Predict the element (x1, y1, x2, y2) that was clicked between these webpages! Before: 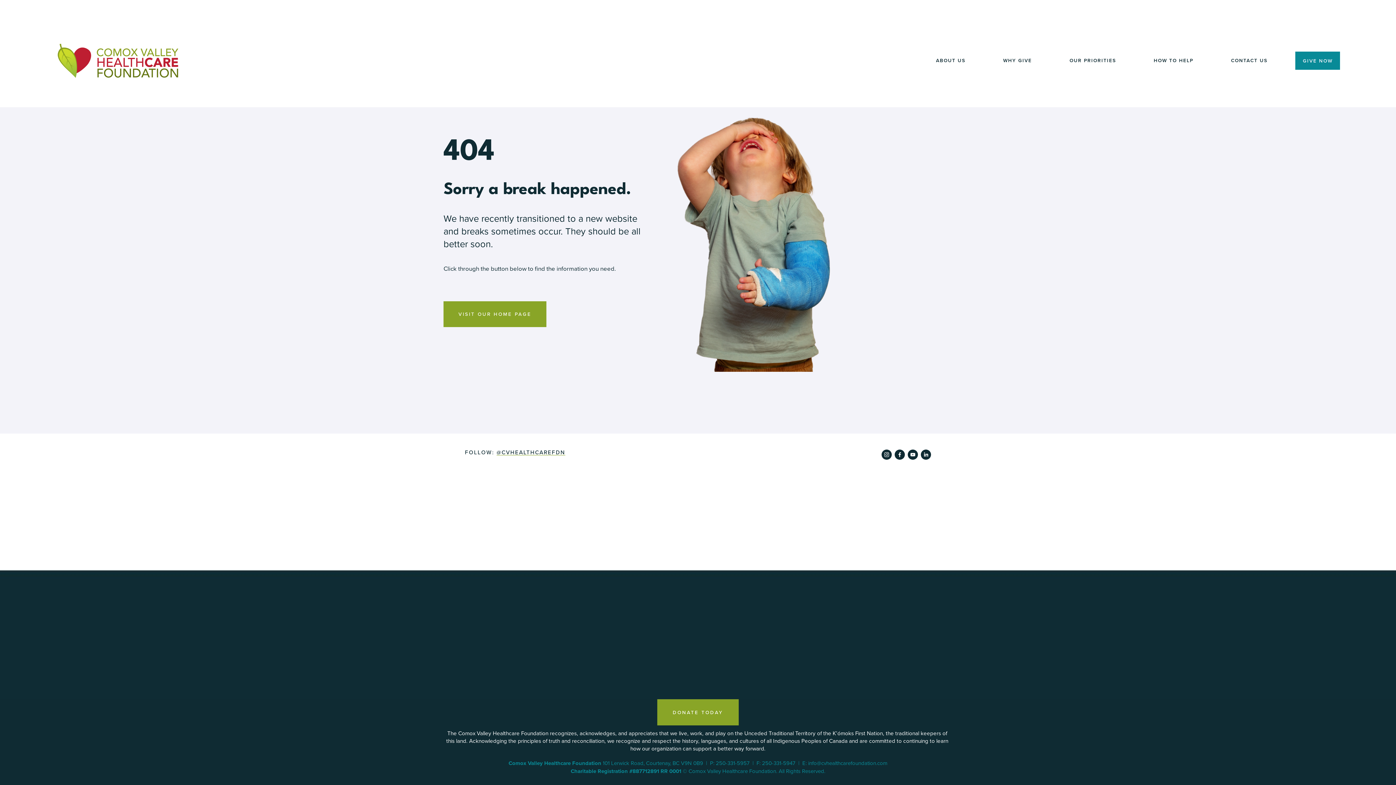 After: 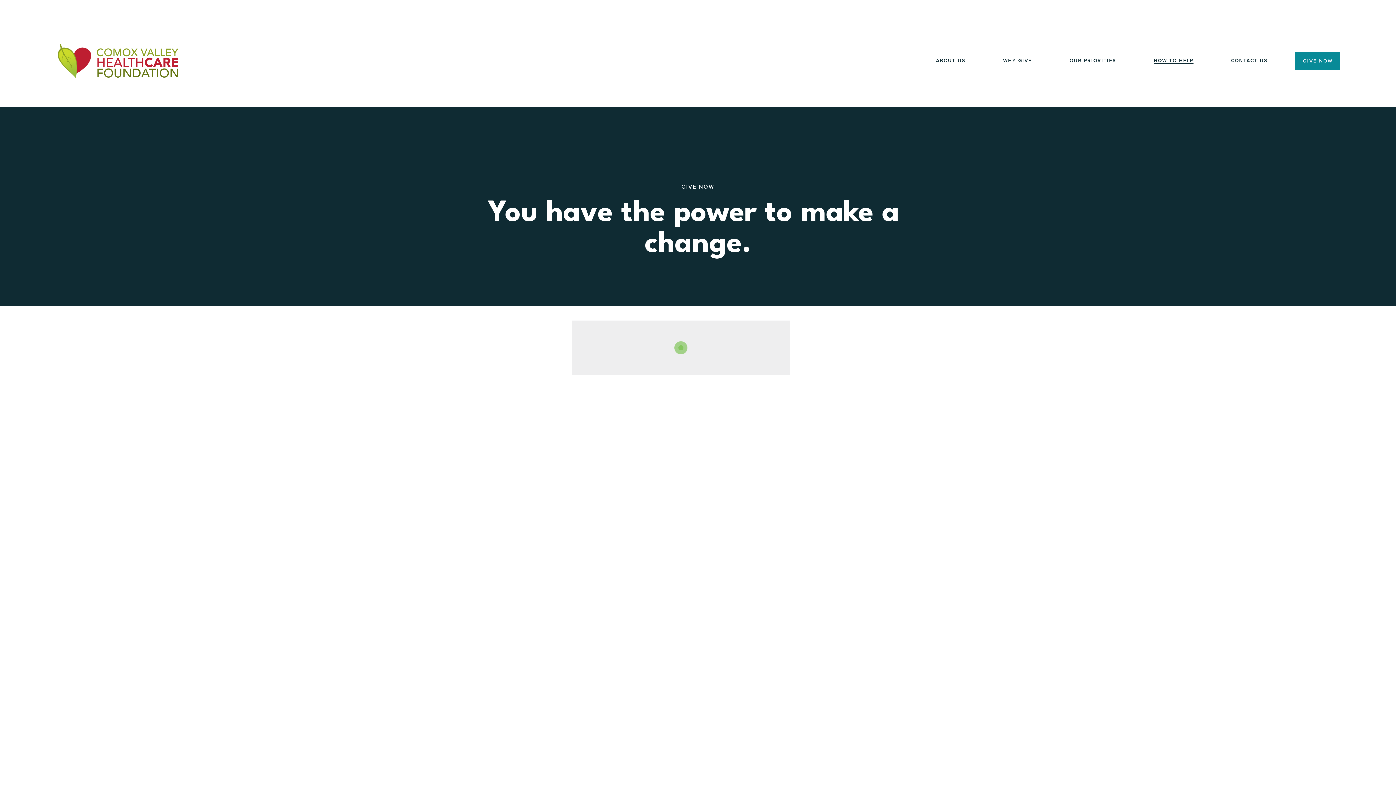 Action: bbox: (1295, 51, 1340, 69) label: GIVE NOW